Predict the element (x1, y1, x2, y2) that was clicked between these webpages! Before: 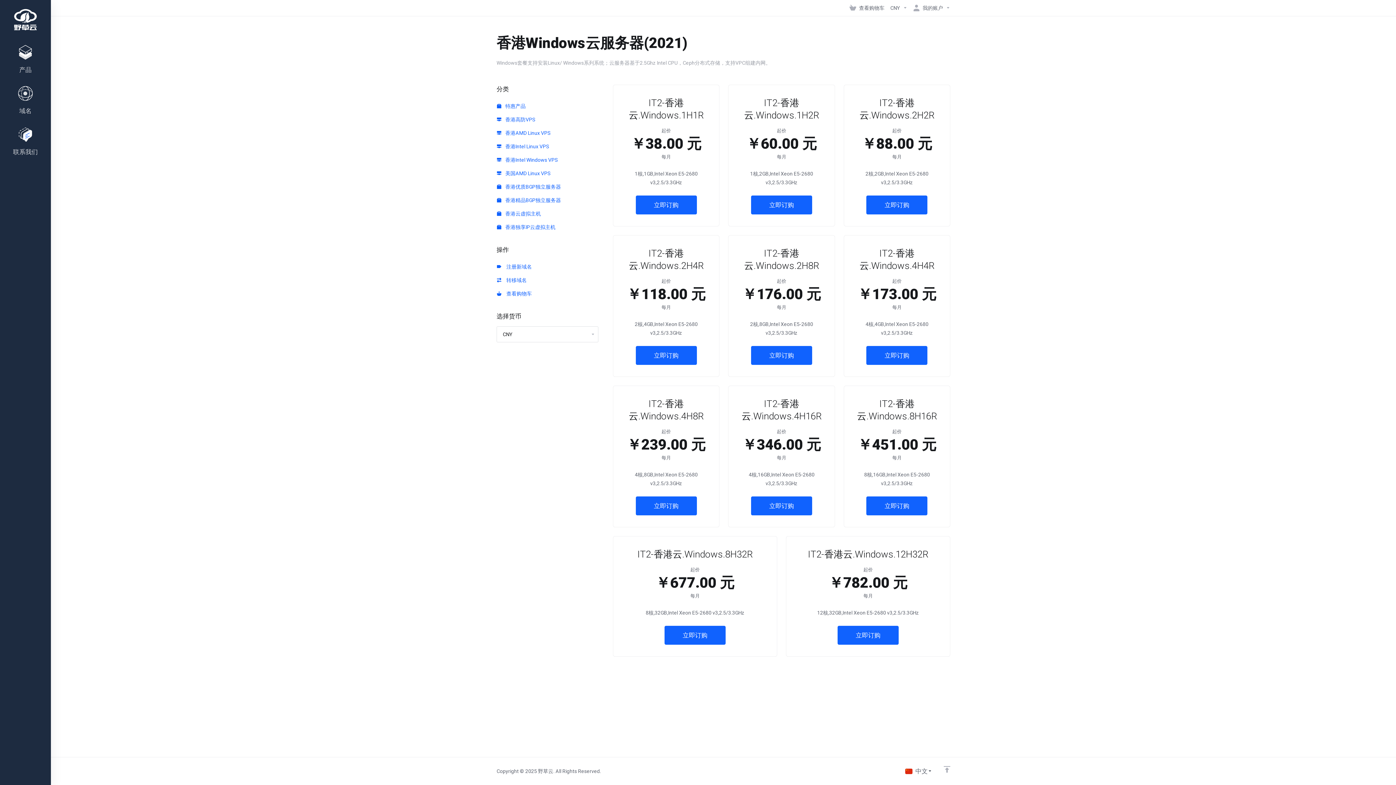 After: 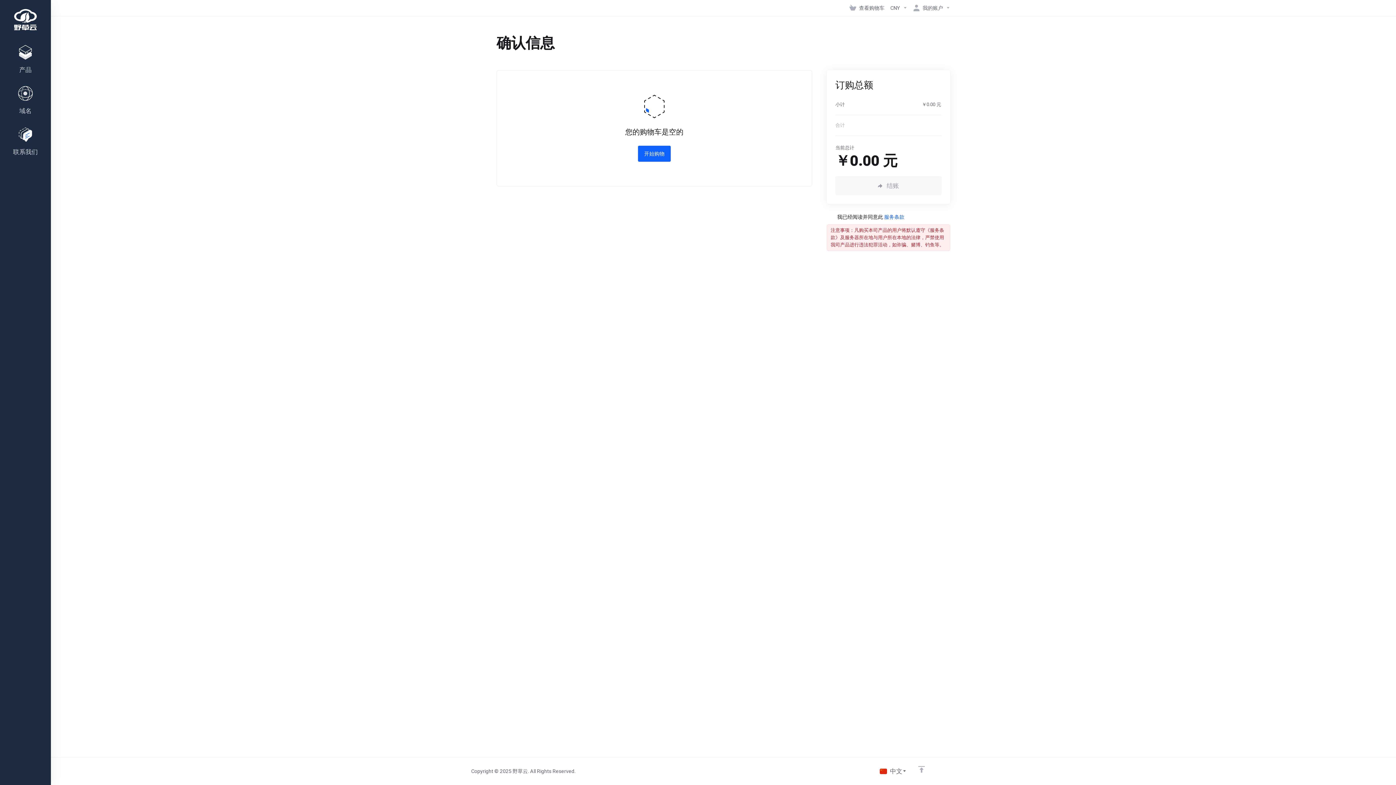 Action: bbox: (497, 287, 598, 300) label:   查看购物车